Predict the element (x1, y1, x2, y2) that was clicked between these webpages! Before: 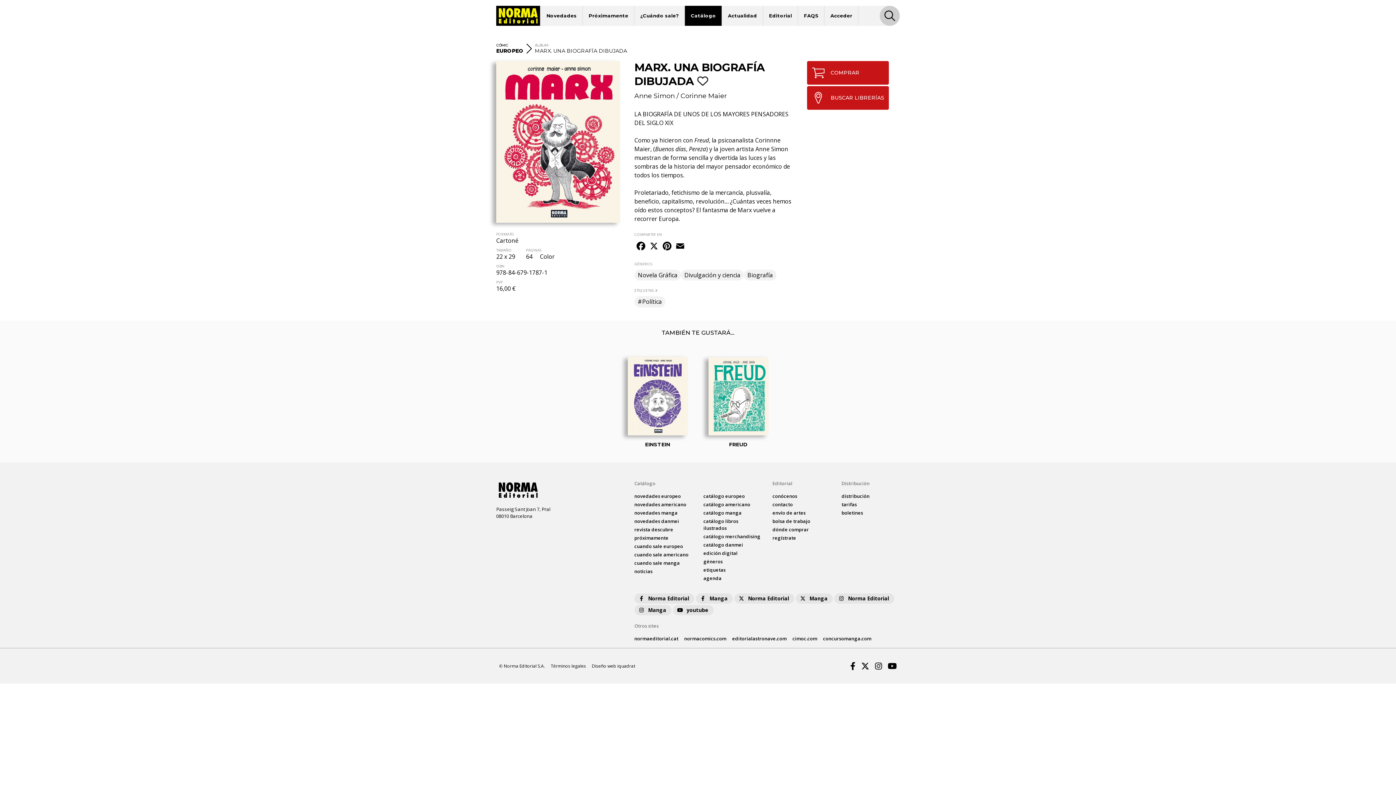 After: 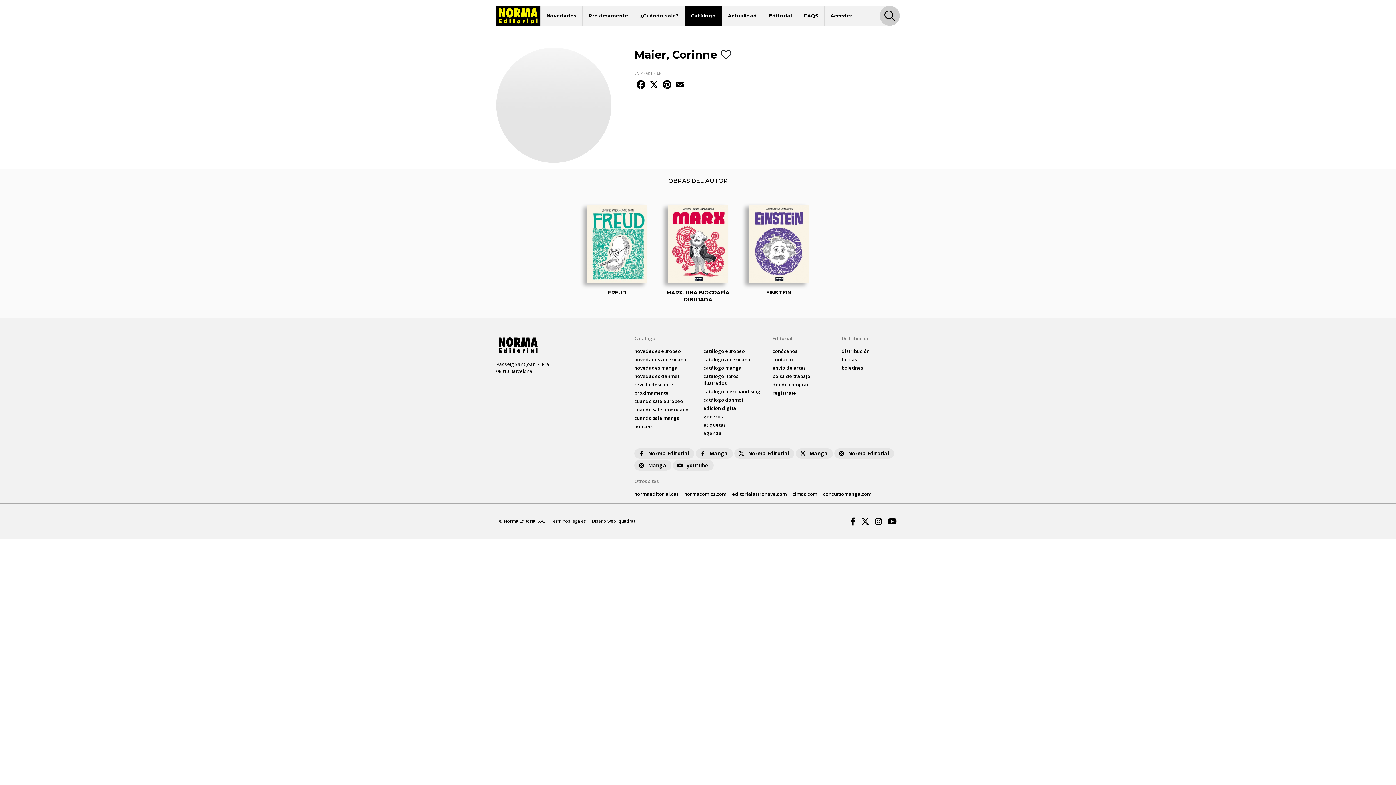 Action: bbox: (680, 91, 726, 99) label: Corinne Maier